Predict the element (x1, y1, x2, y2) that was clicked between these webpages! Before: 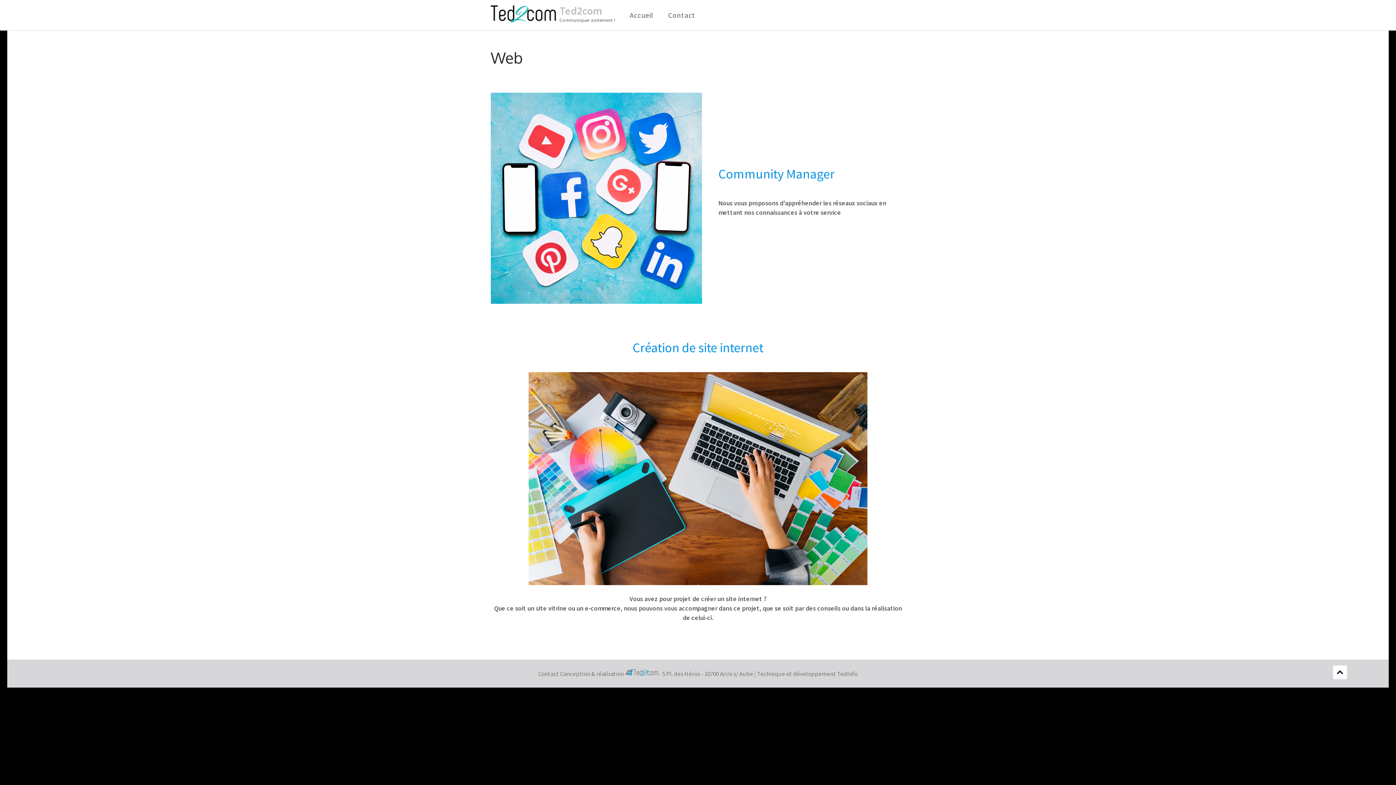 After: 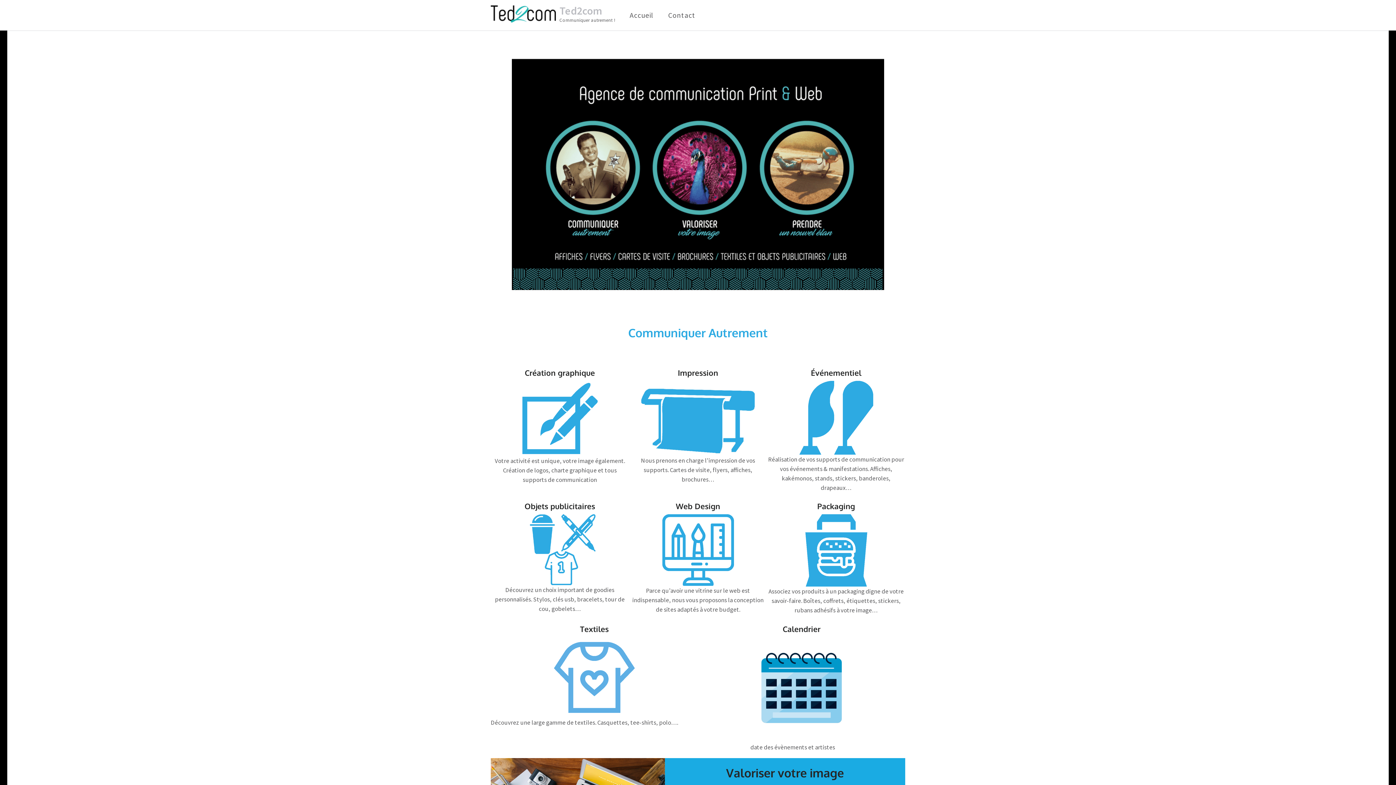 Action: label: Accueil bbox: (629, 11, 653, 18)